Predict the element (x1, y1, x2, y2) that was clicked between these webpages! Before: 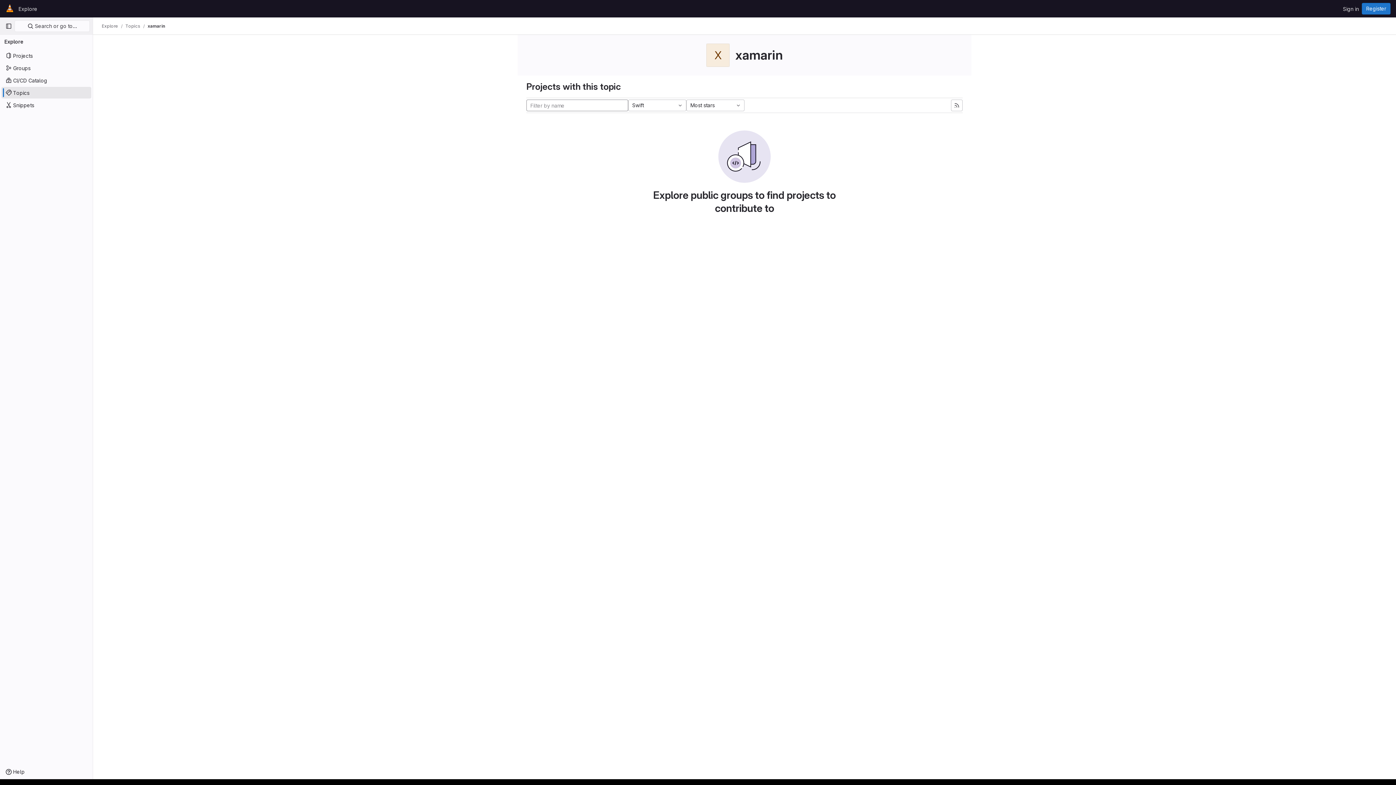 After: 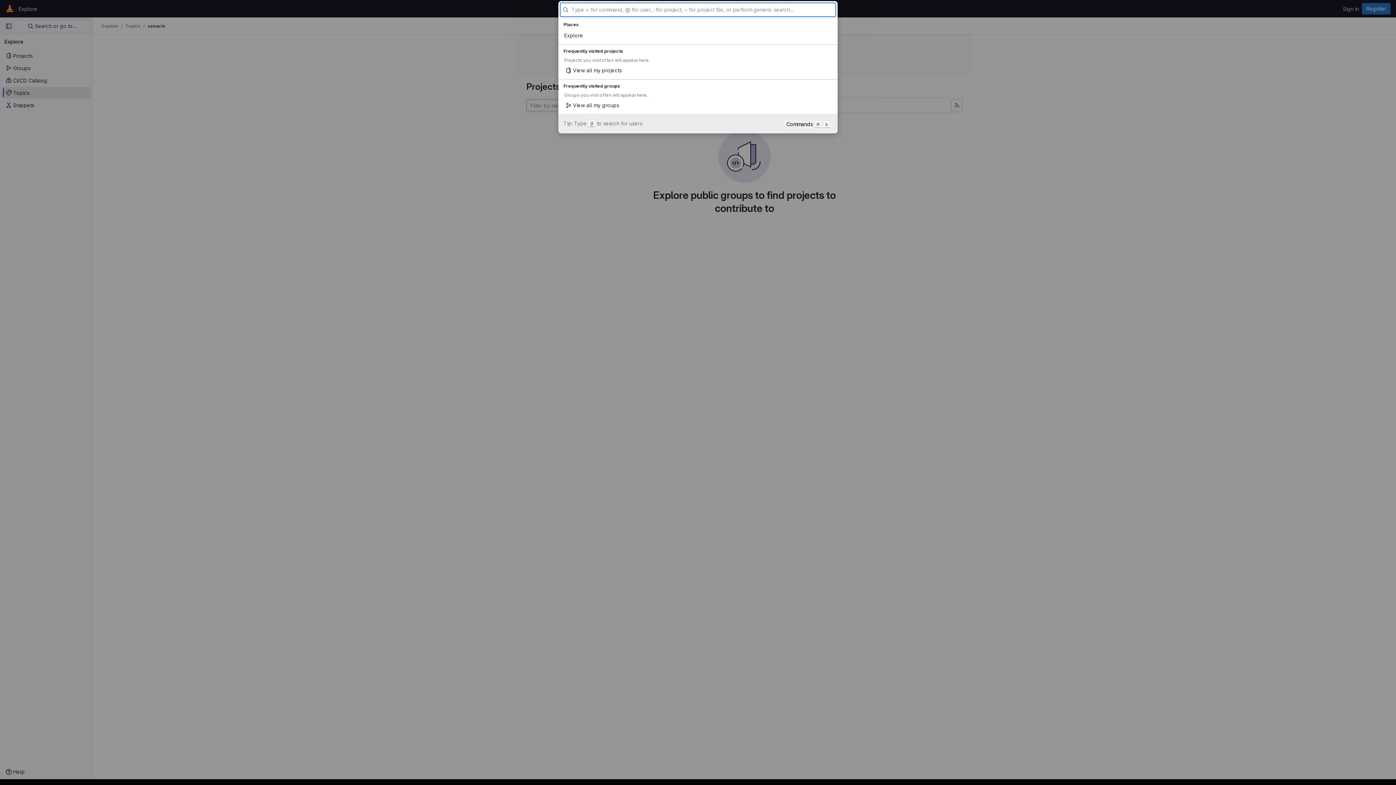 Action: label:  Search or go to… bbox: (14, 20, 89, 32)